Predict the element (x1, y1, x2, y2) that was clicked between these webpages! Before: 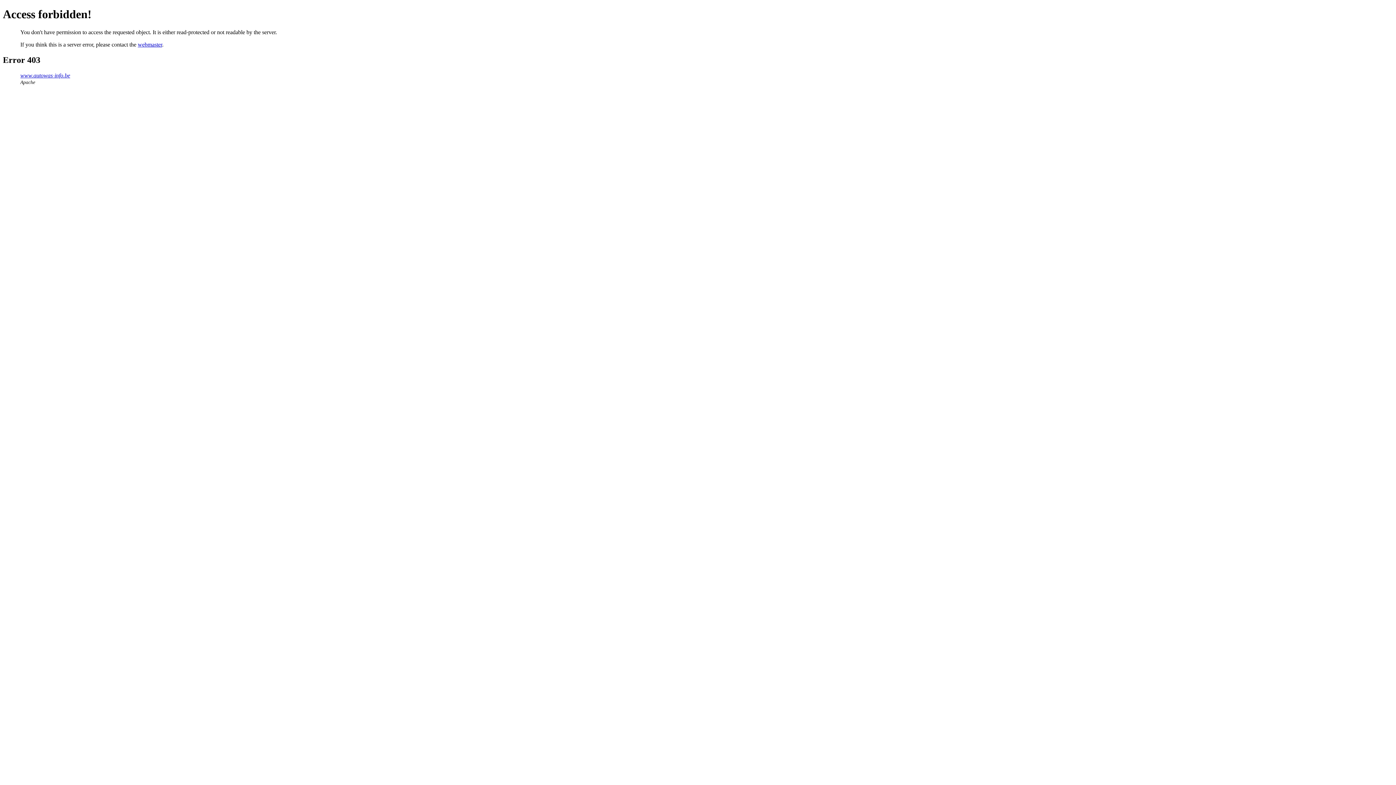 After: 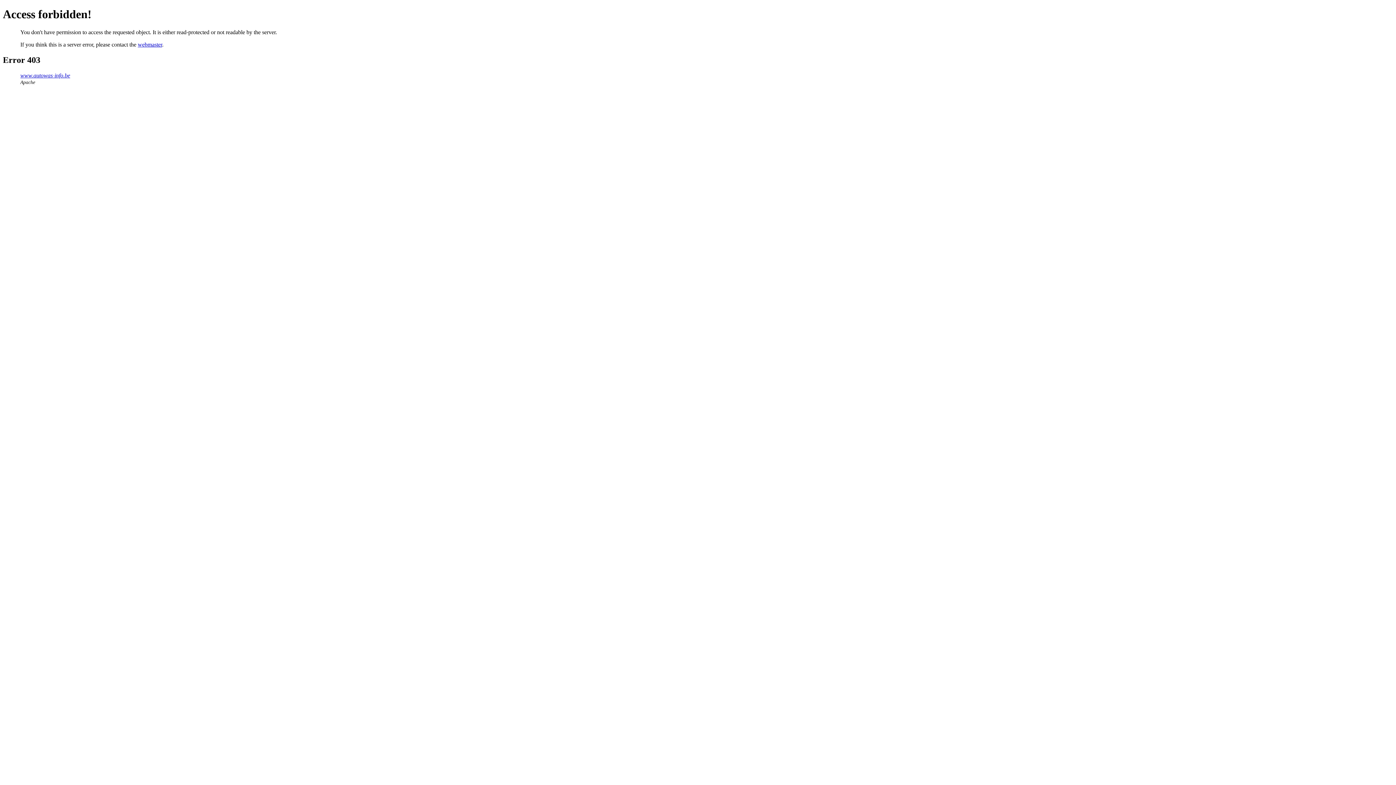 Action: label: webmaster bbox: (137, 41, 162, 47)